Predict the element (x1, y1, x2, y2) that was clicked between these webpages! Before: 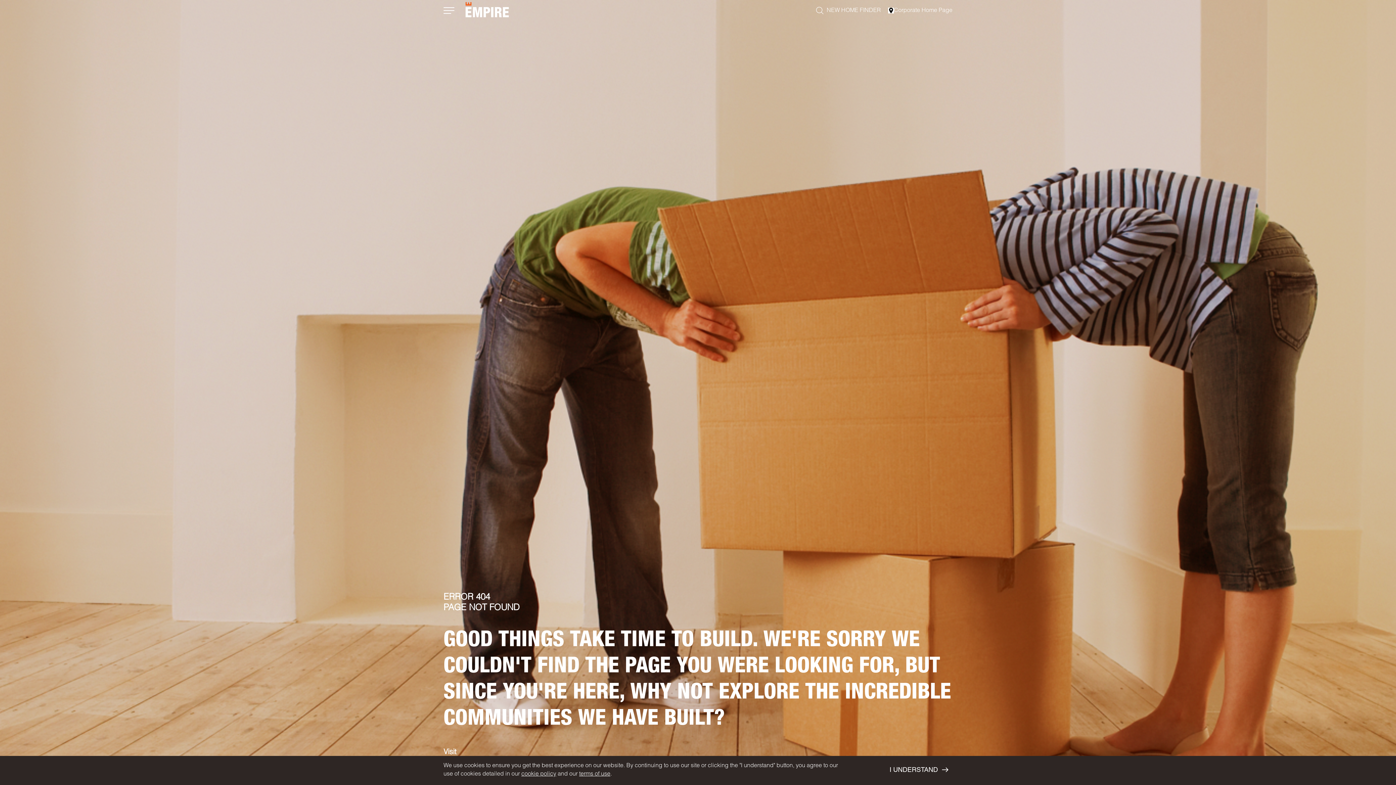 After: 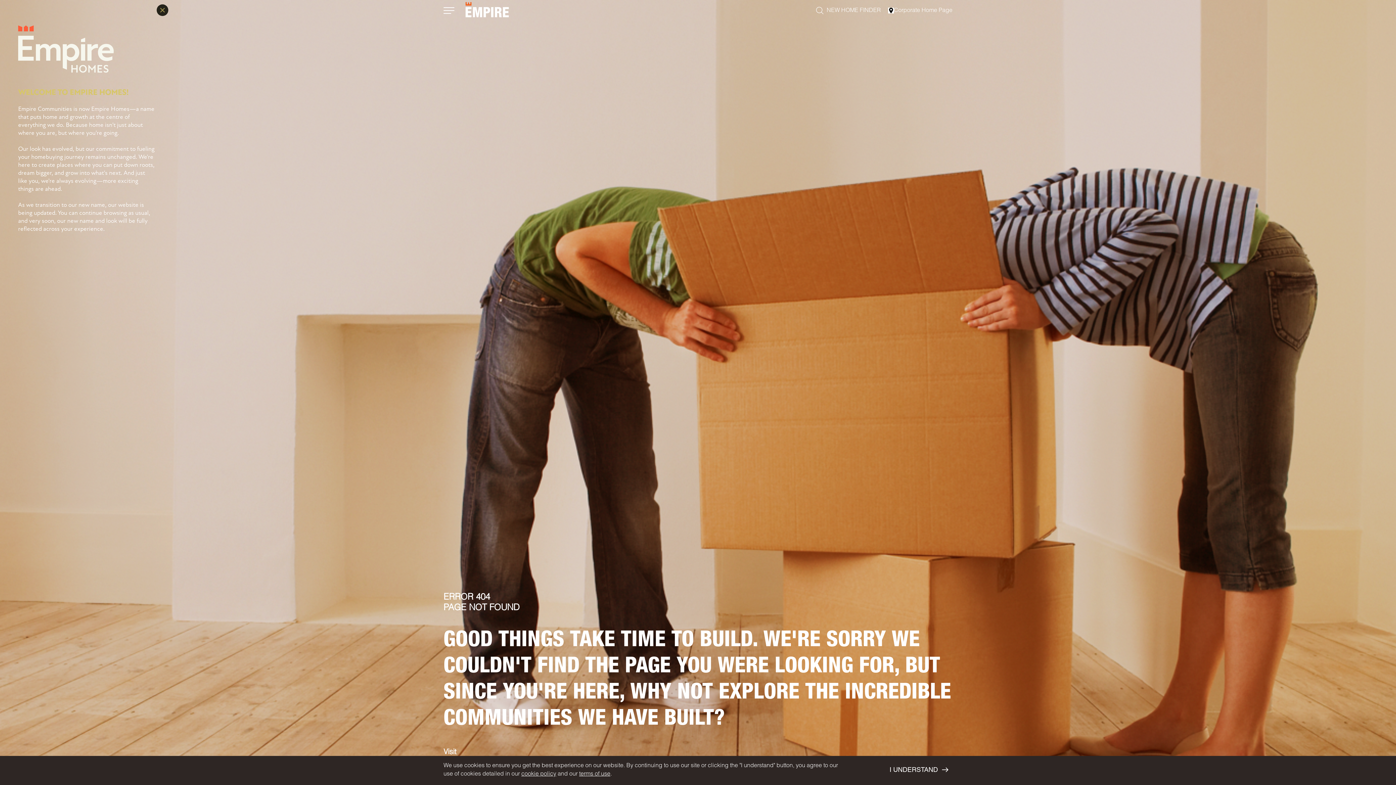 Action: label: cookie policy bbox: (521, 772, 556, 777)